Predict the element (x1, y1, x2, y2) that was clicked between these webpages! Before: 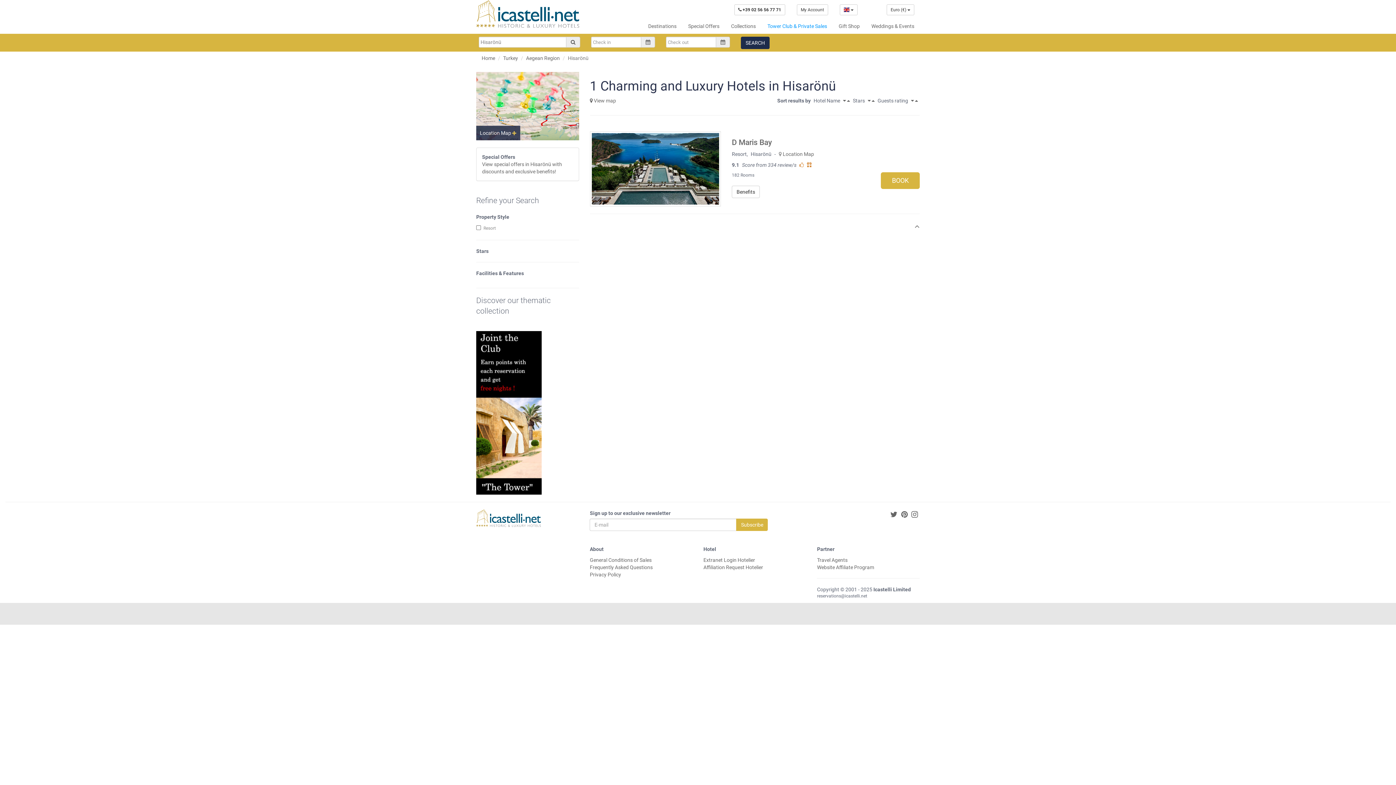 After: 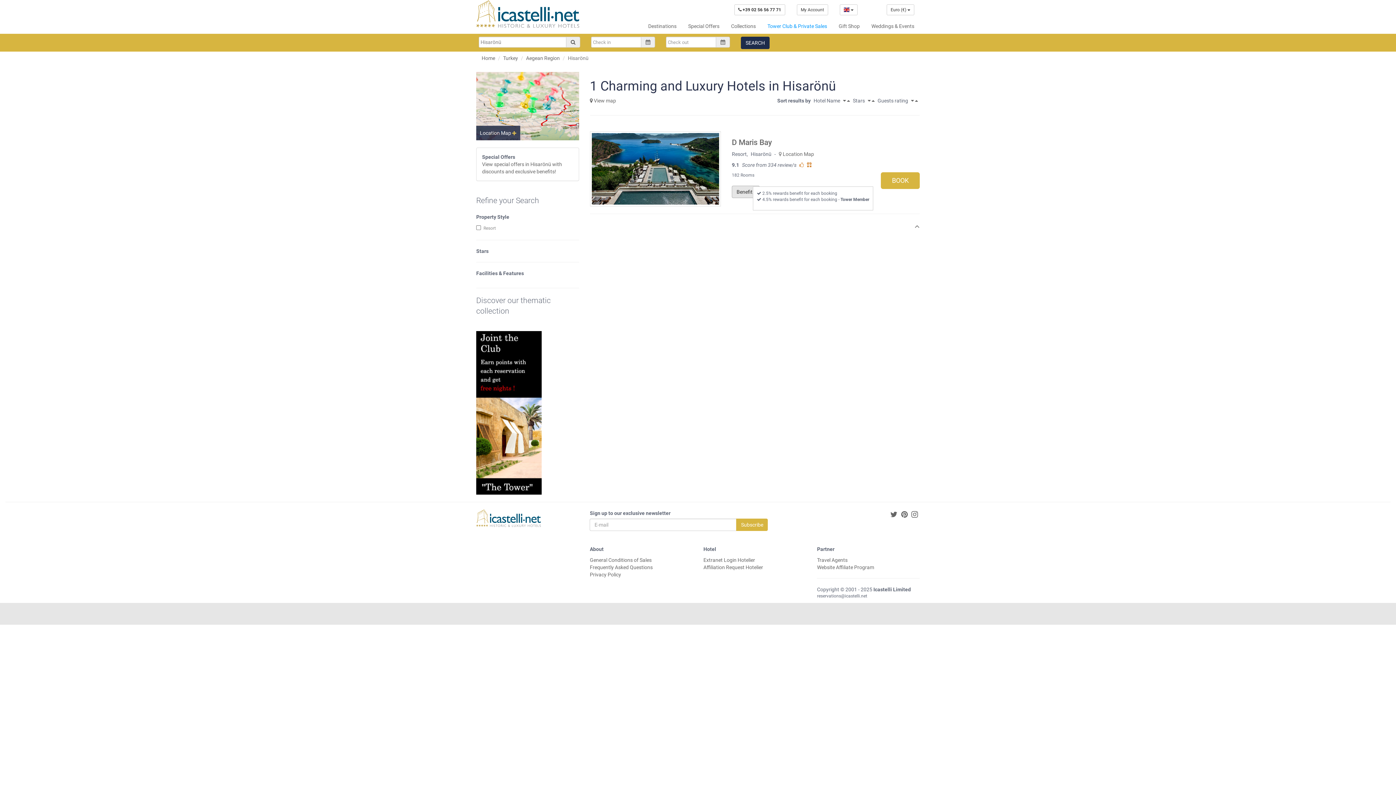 Action: bbox: (732, 185, 760, 198) label: Benefits